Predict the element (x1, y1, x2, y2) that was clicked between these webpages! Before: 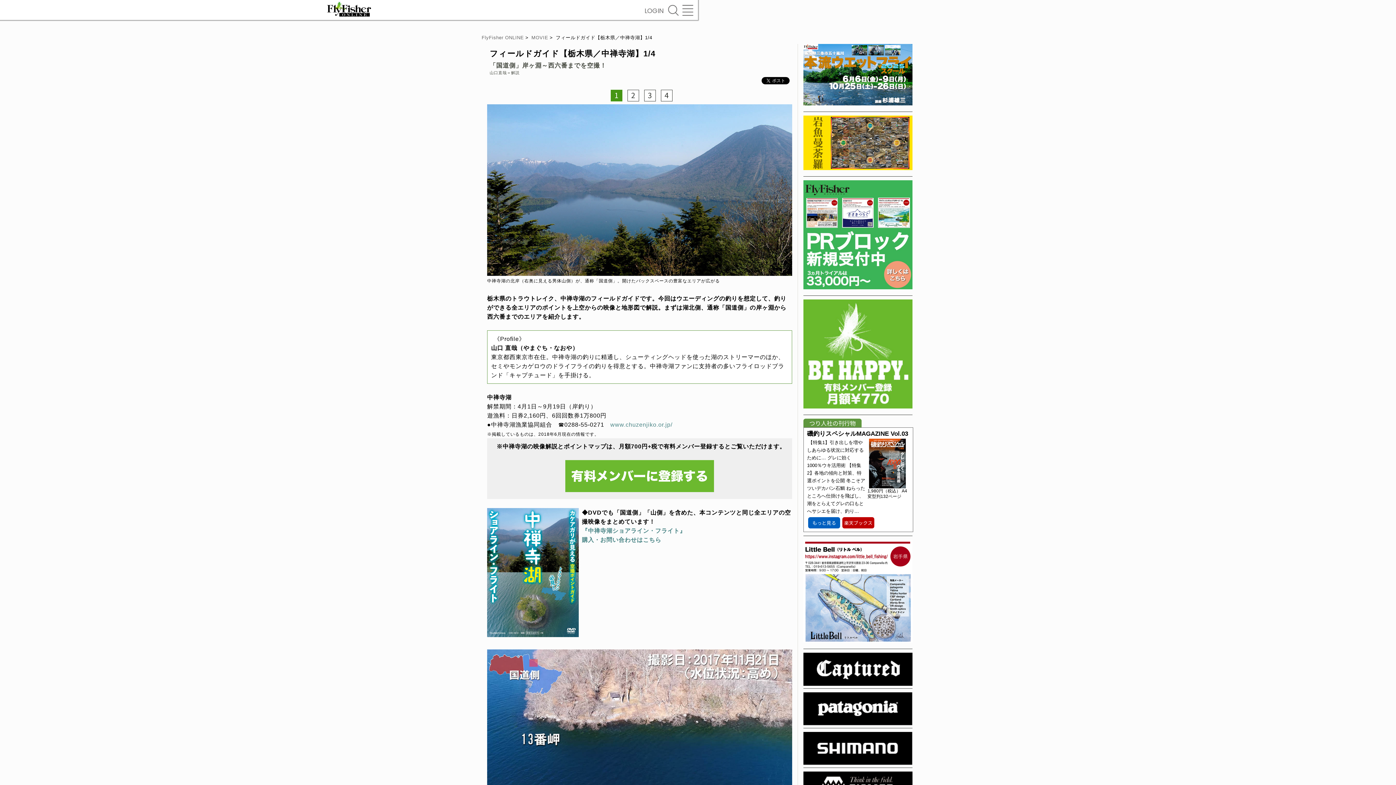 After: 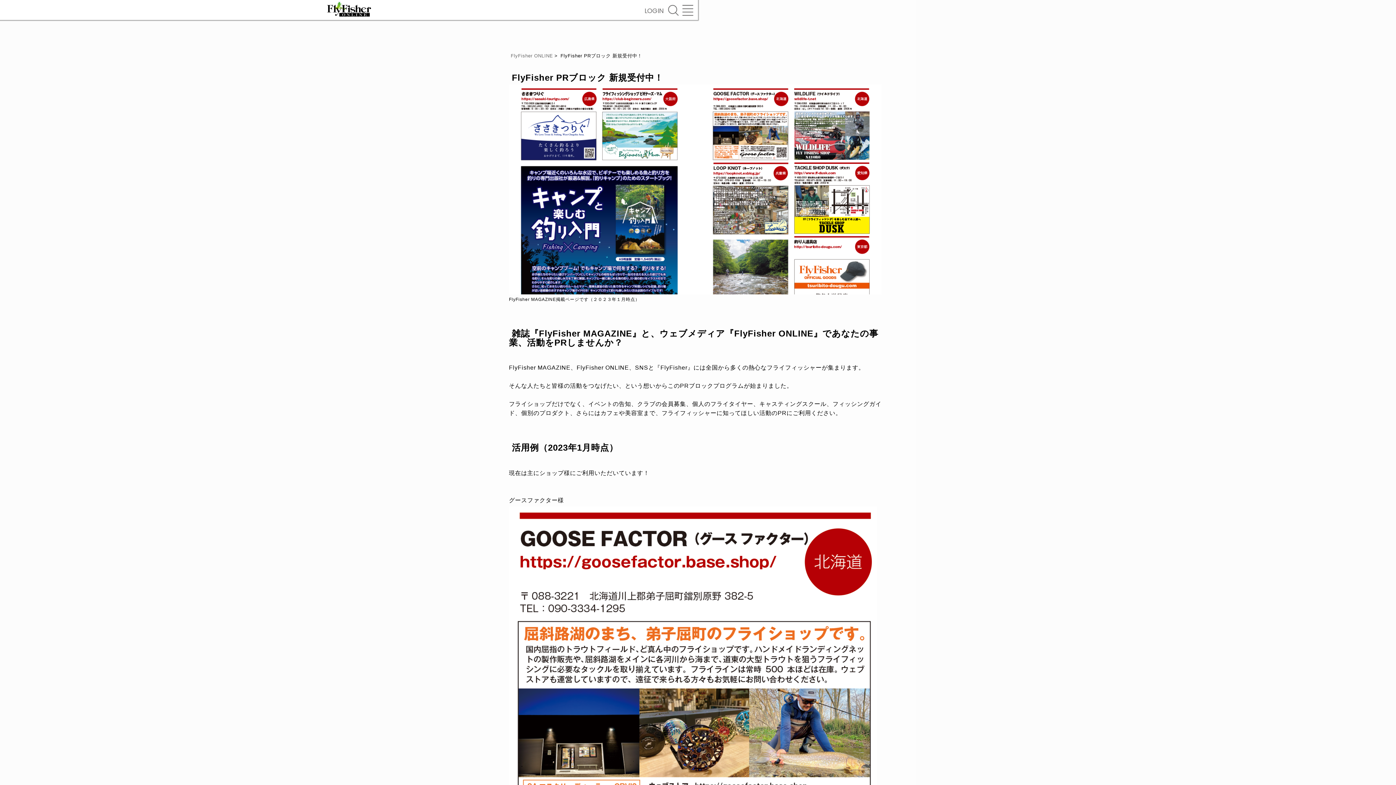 Action: bbox: (803, 180, 912, 289)